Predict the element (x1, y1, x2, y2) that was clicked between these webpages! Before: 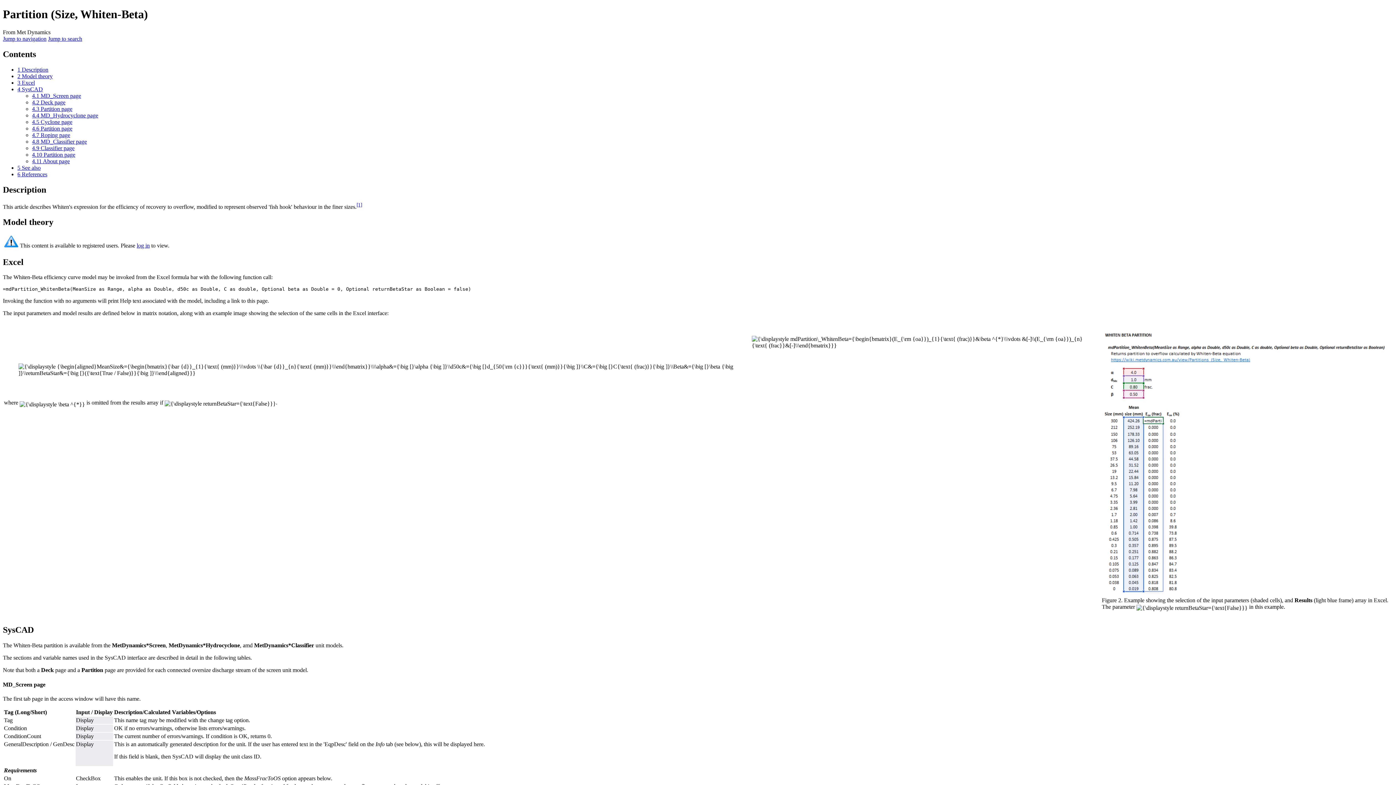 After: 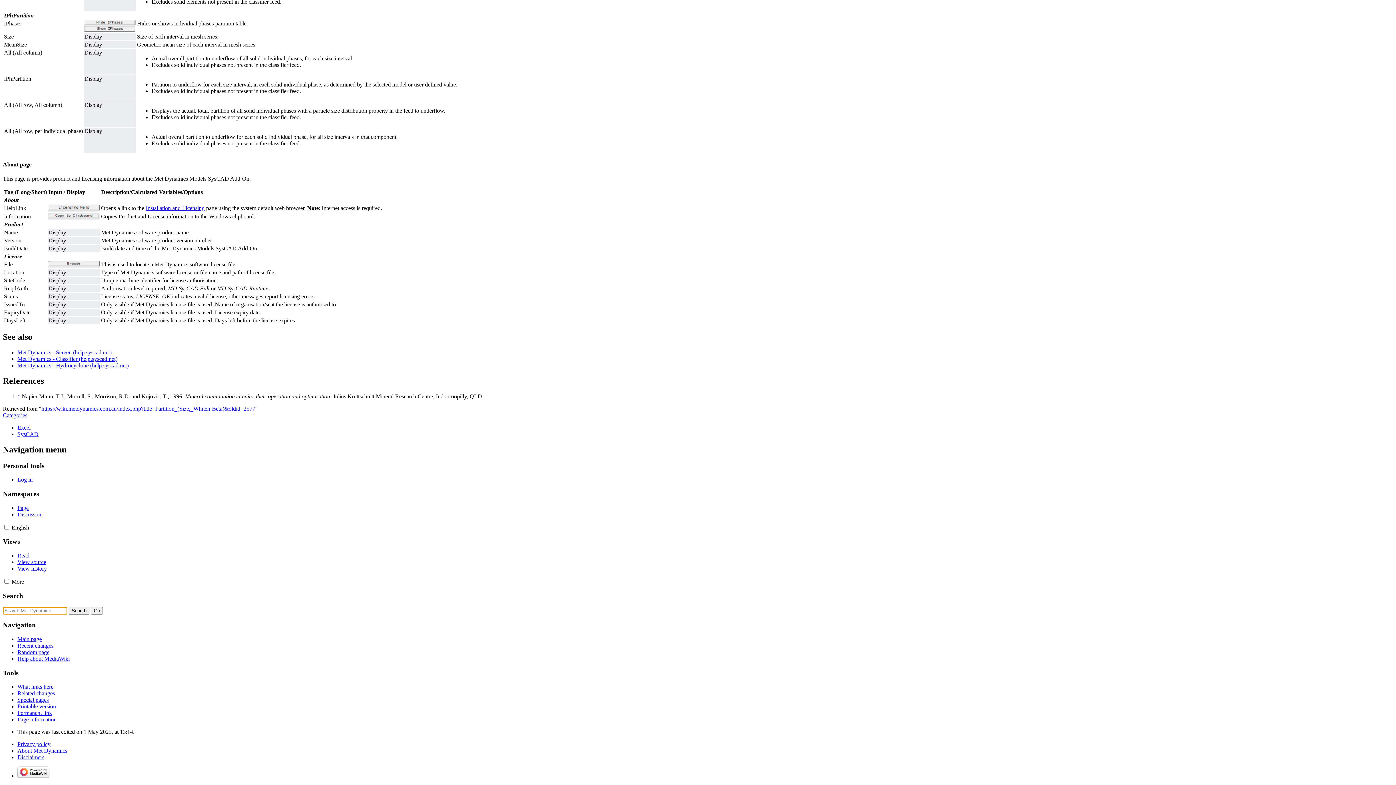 Action: bbox: (48, 35, 82, 41) label: Jump to search